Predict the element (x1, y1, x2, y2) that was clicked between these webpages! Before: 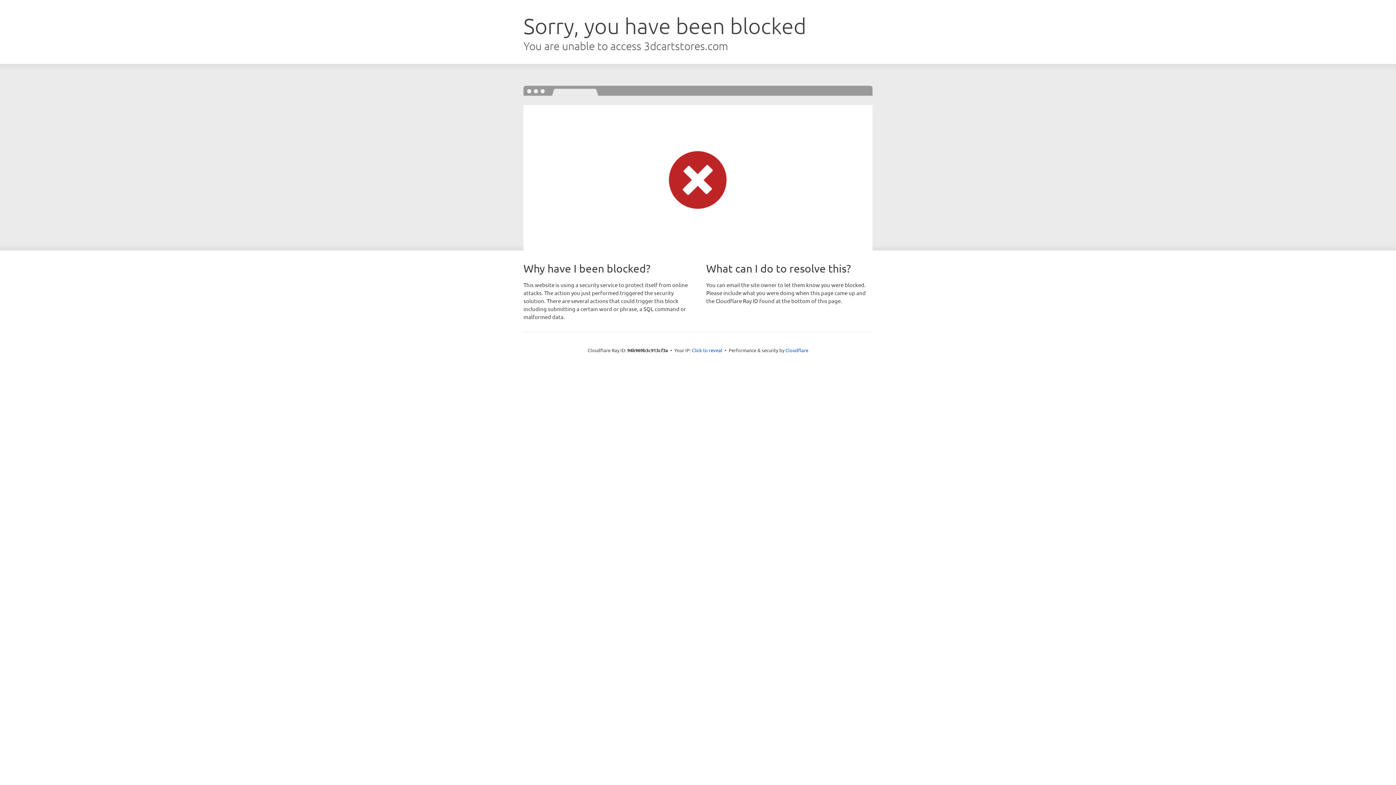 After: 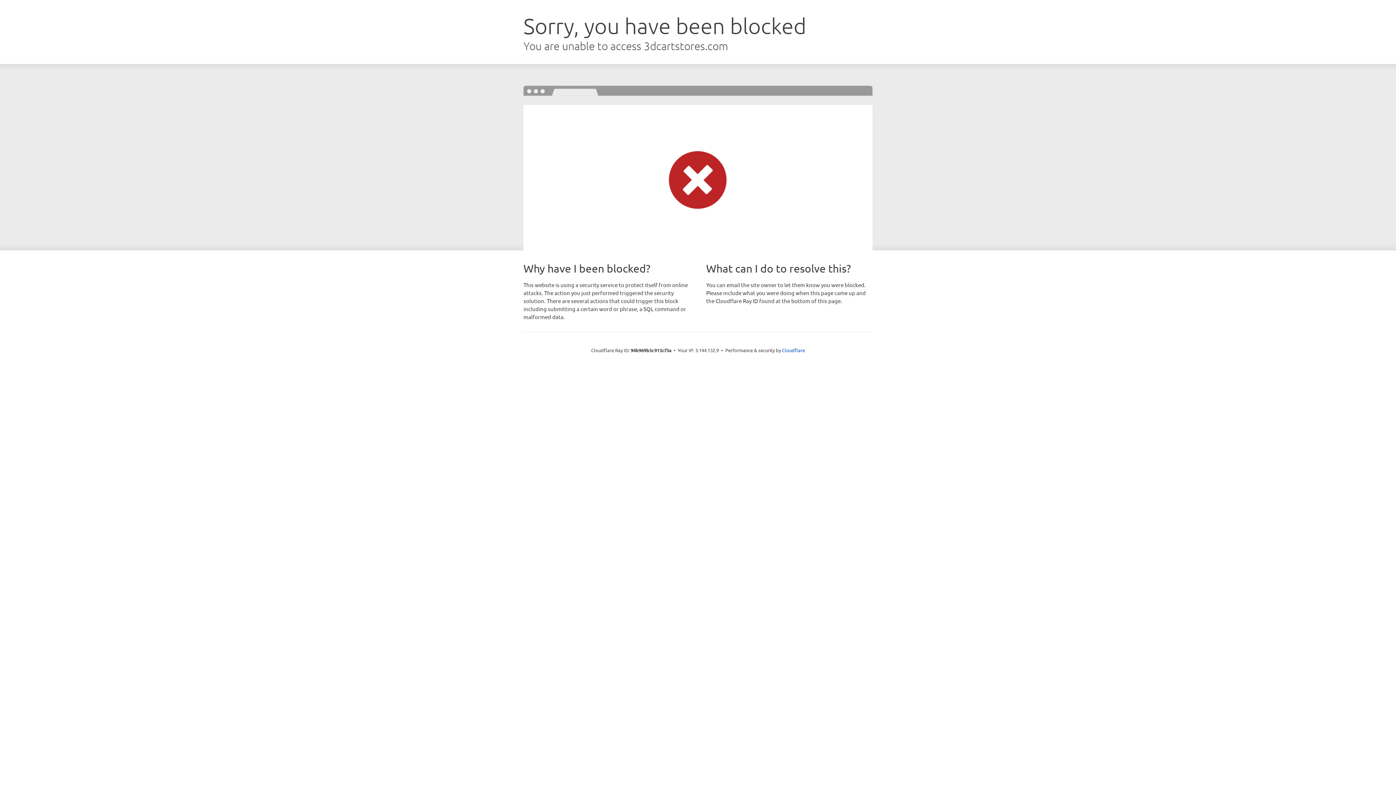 Action: bbox: (692, 346, 722, 353) label: Click to reveal